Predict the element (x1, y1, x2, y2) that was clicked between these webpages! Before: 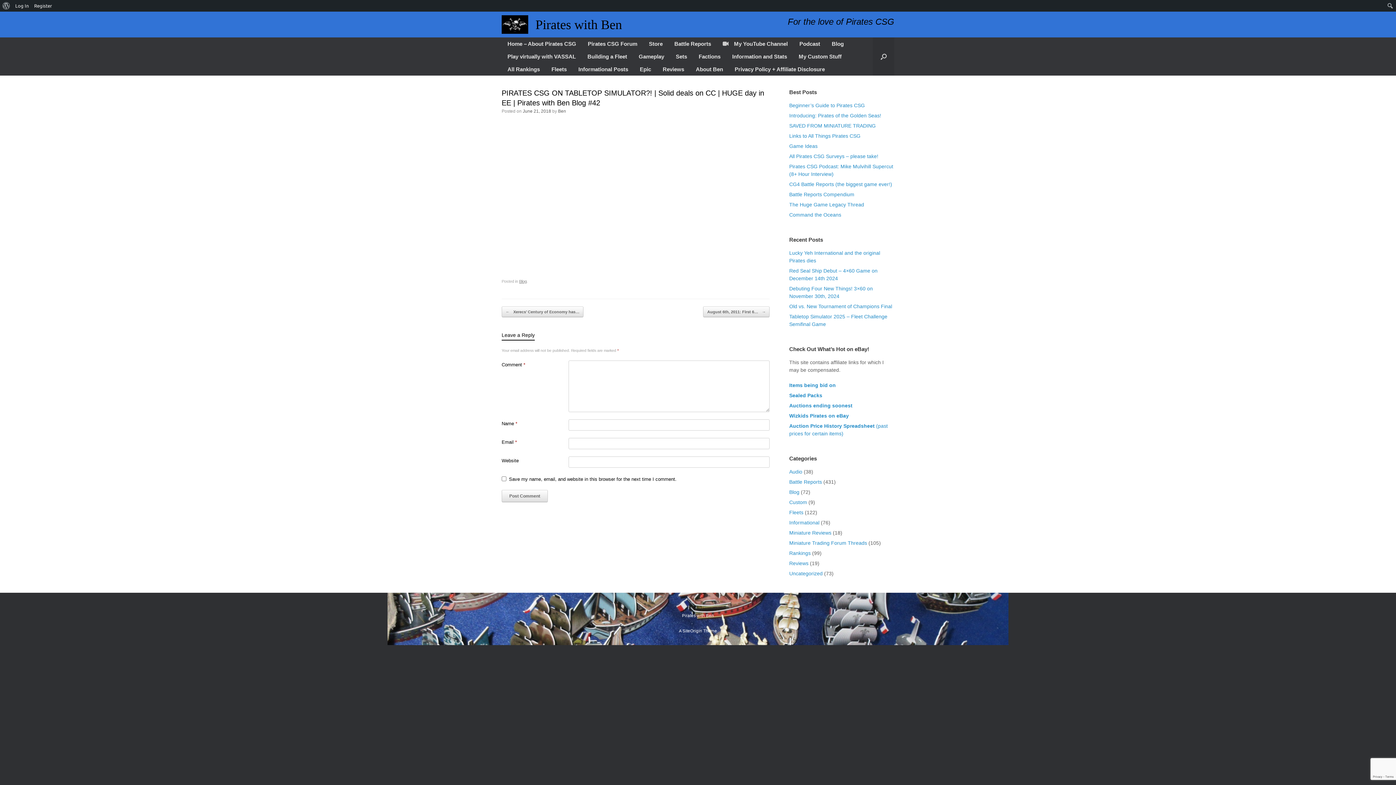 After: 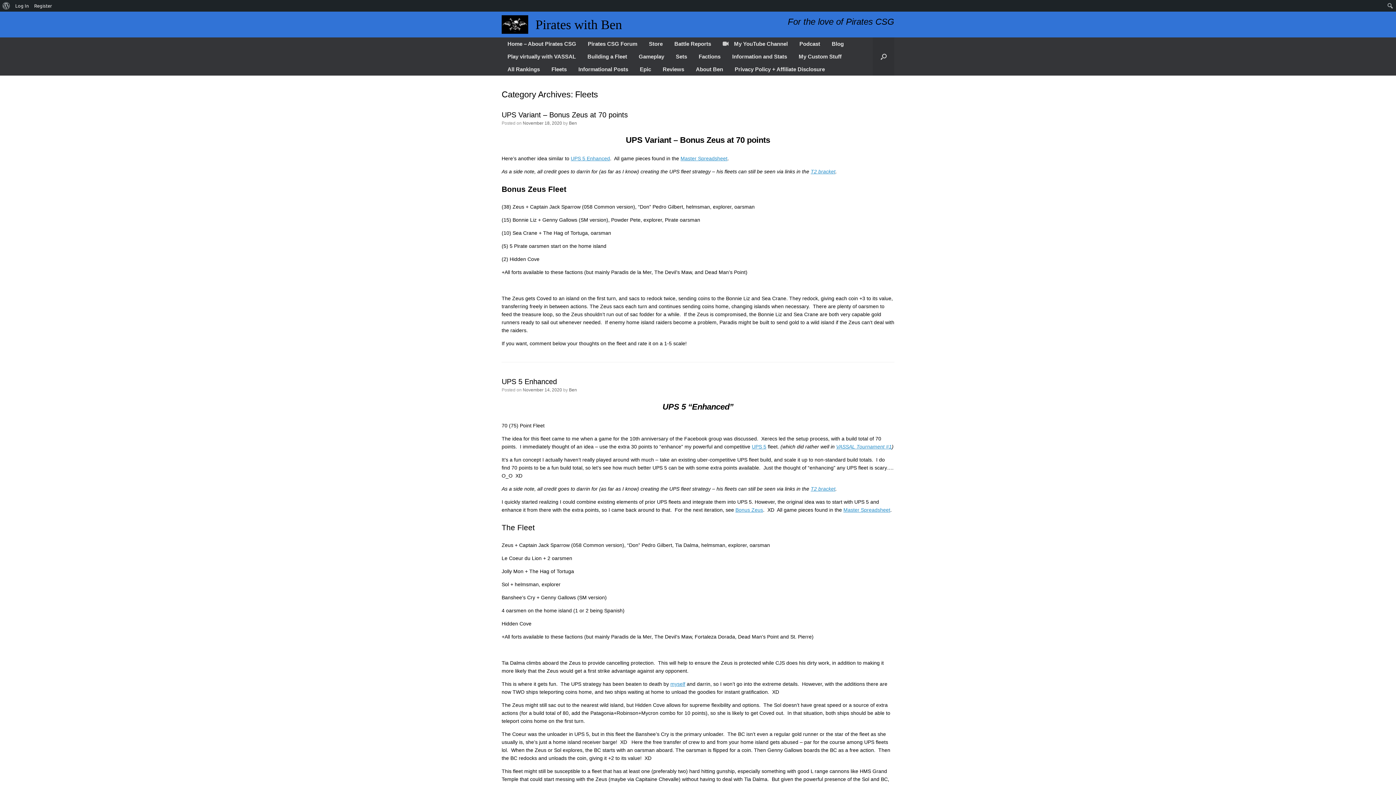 Action: label: Fleets bbox: (789, 509, 803, 515)